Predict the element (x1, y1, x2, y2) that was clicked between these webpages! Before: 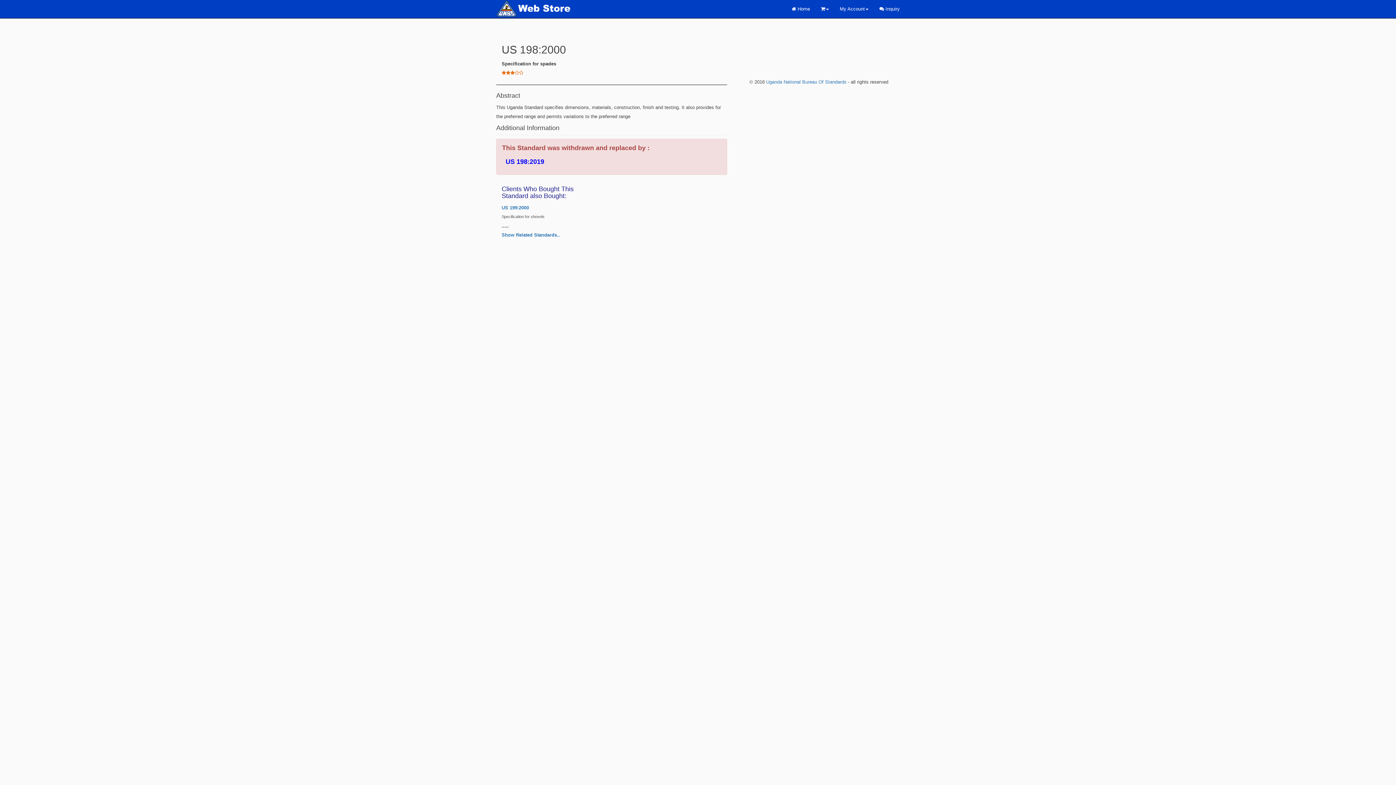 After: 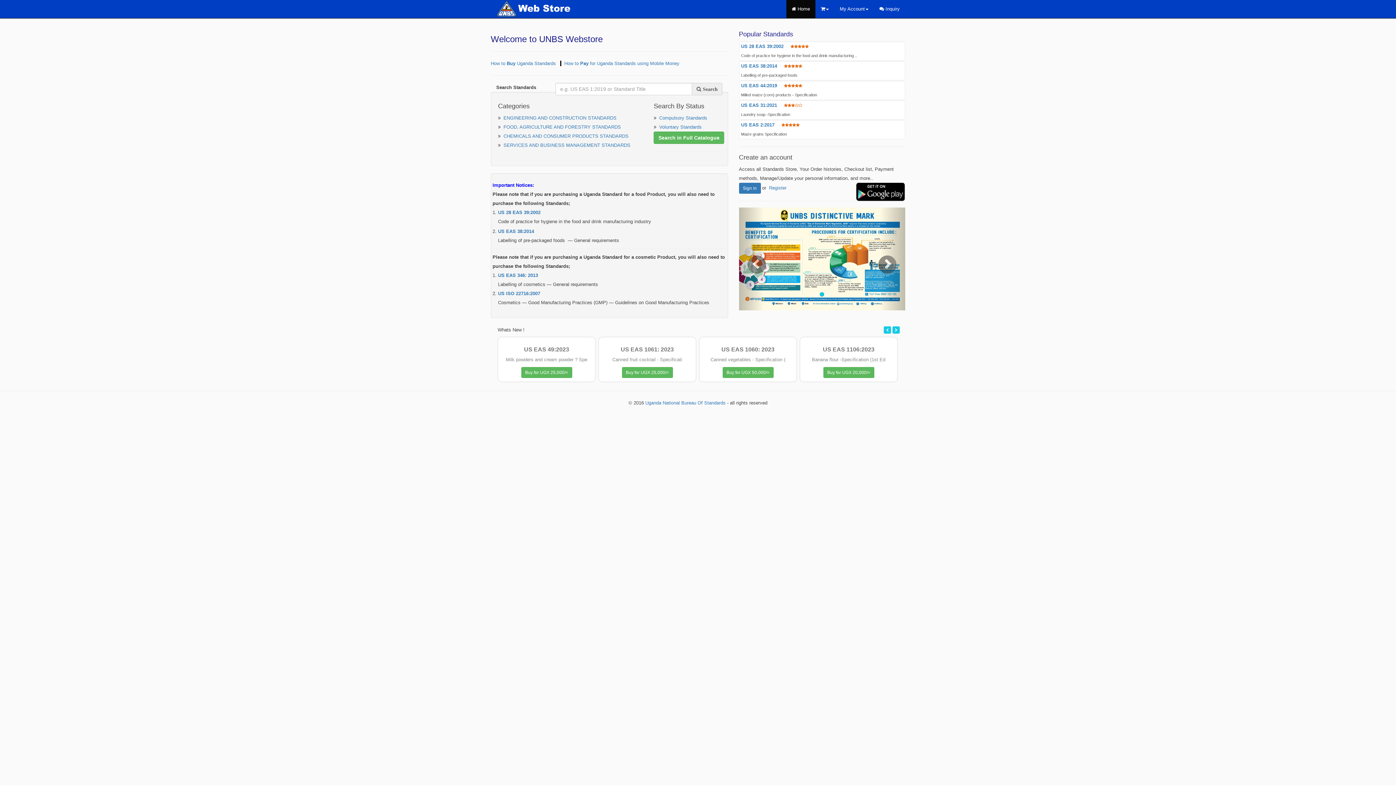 Action: bbox: (496, 5, 570, 10)